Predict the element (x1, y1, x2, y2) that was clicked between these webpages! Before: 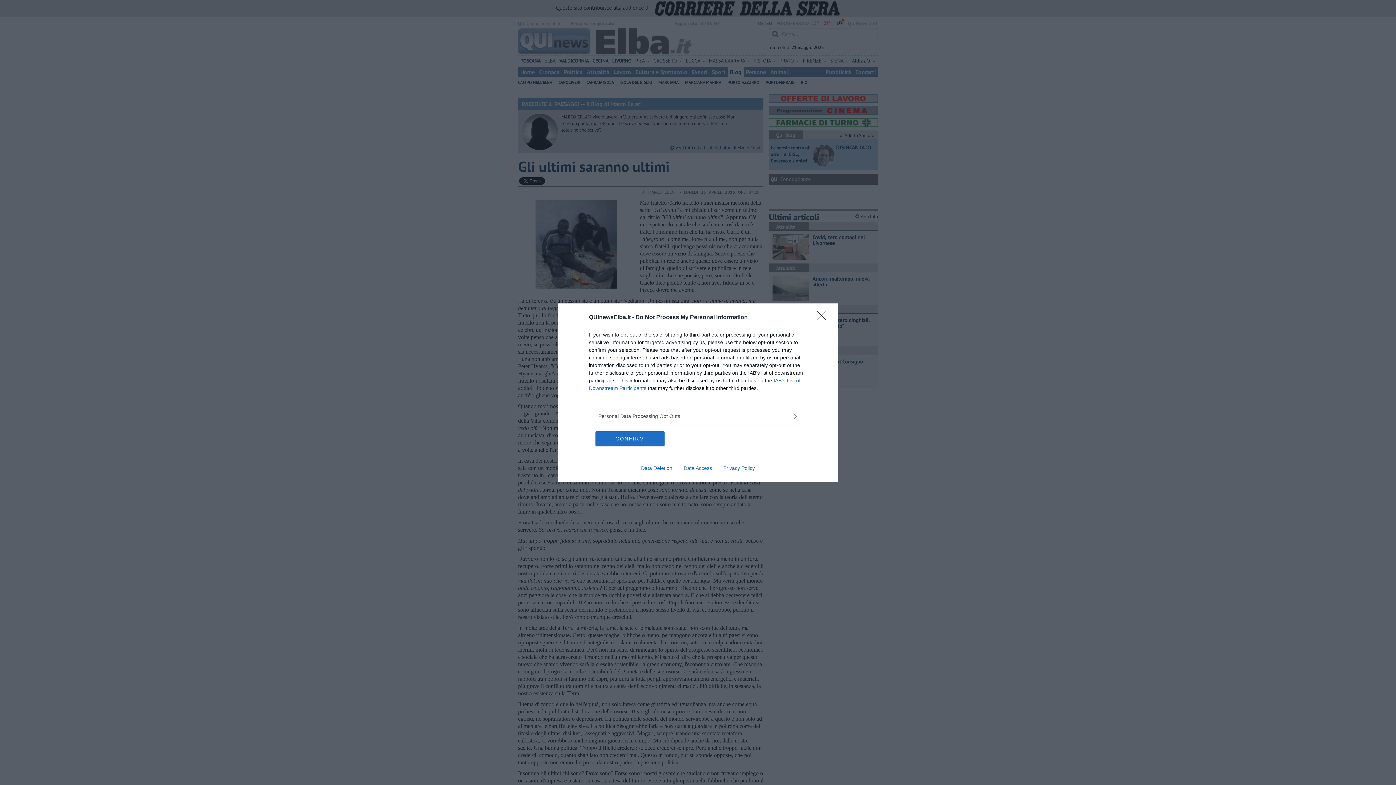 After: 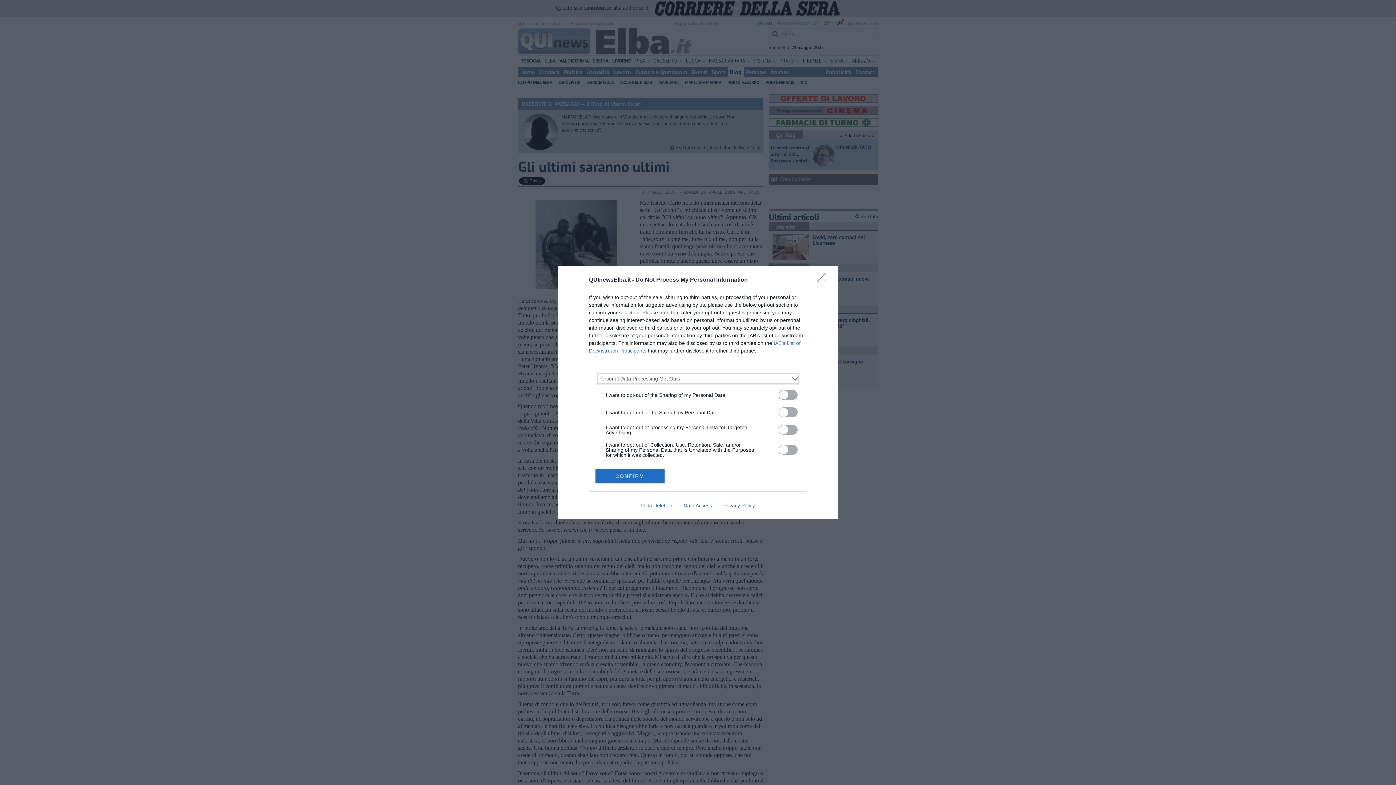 Action: bbox: (598, 412, 797, 420) label: Opt-Outs